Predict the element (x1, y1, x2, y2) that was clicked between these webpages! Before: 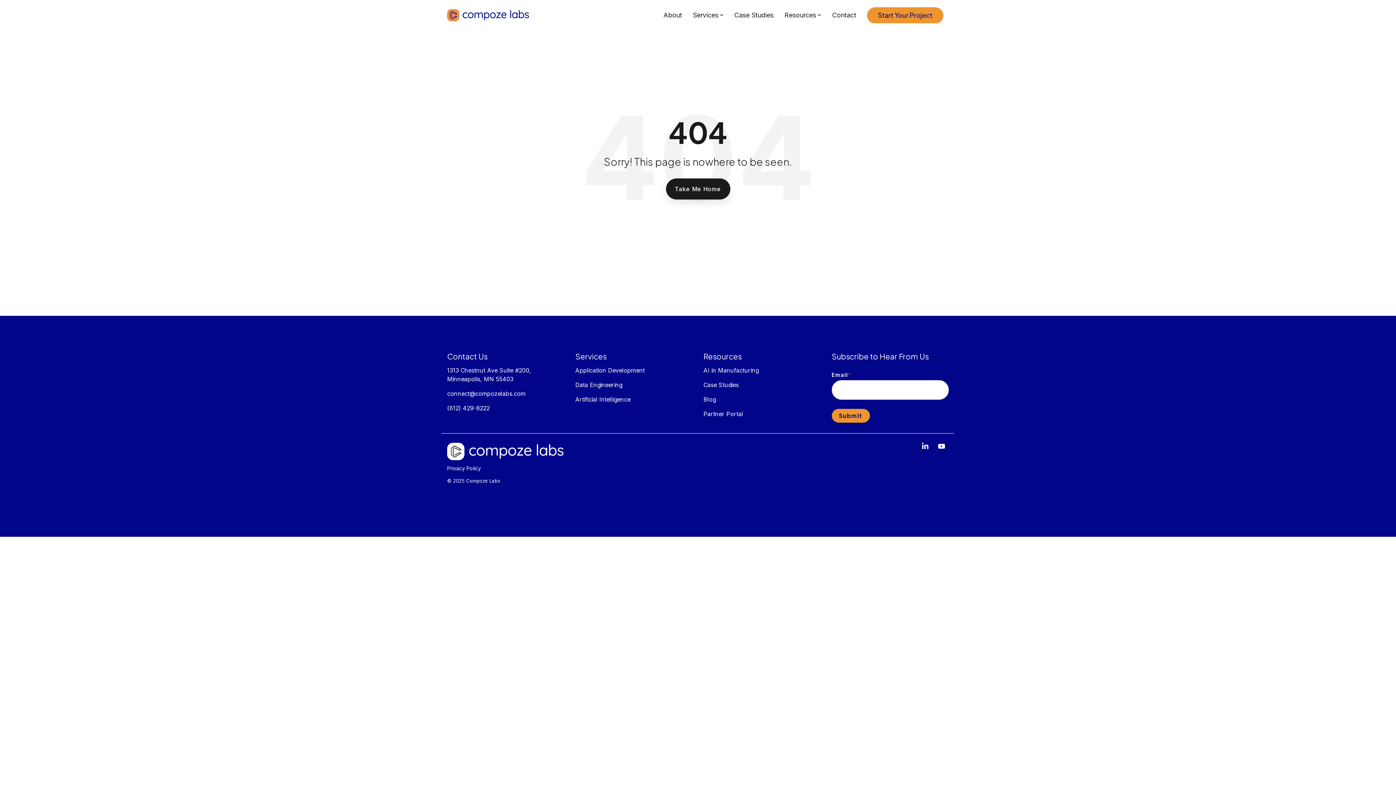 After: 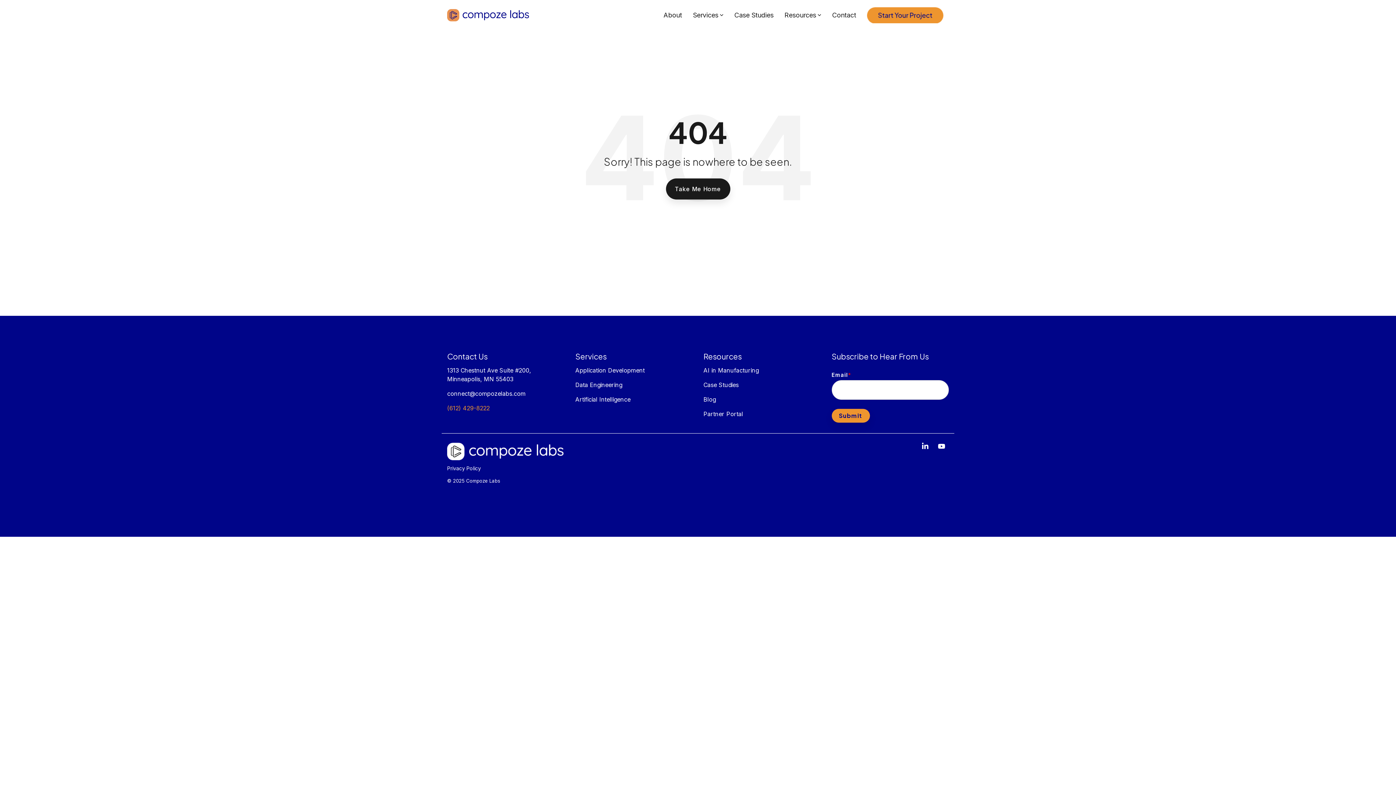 Action: bbox: (447, 404, 489, 412) label: (612) 429-8222